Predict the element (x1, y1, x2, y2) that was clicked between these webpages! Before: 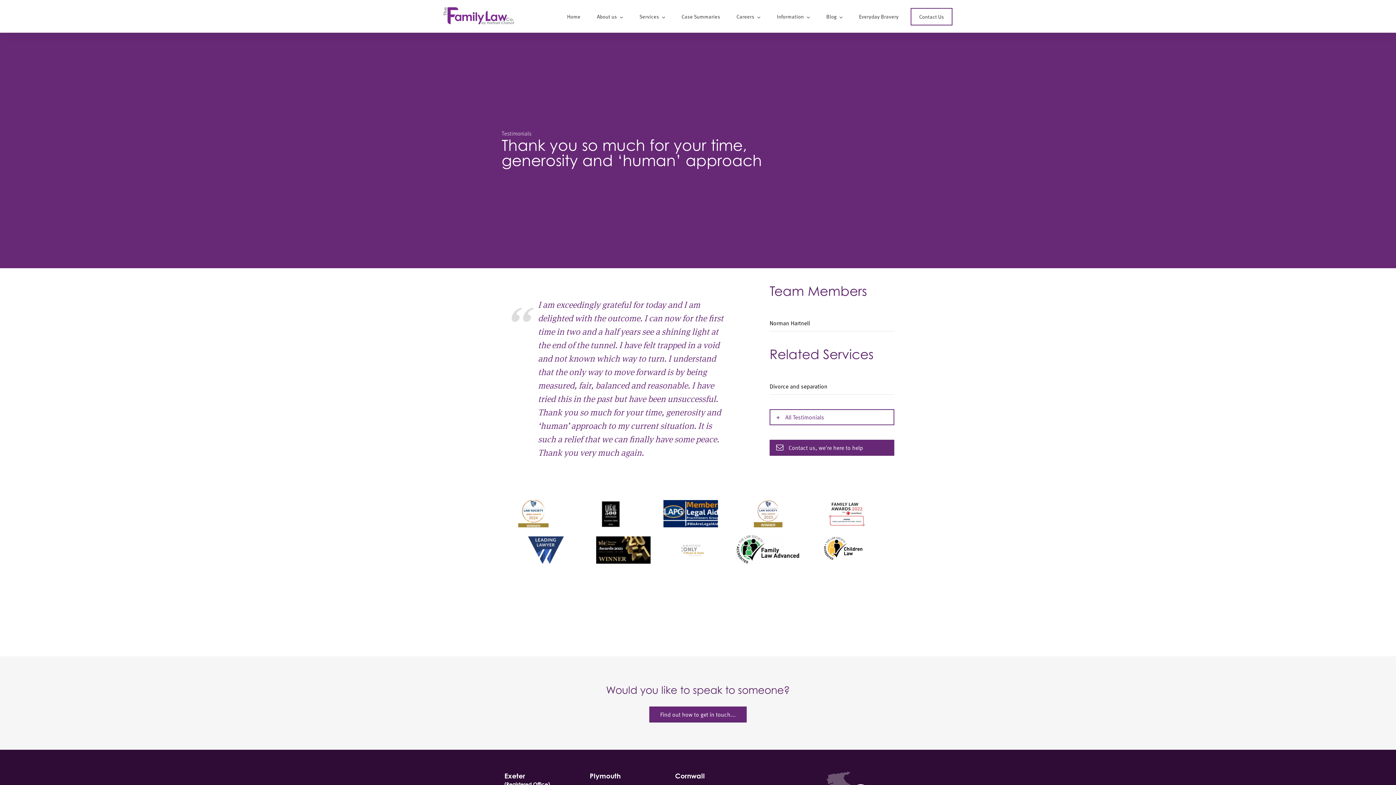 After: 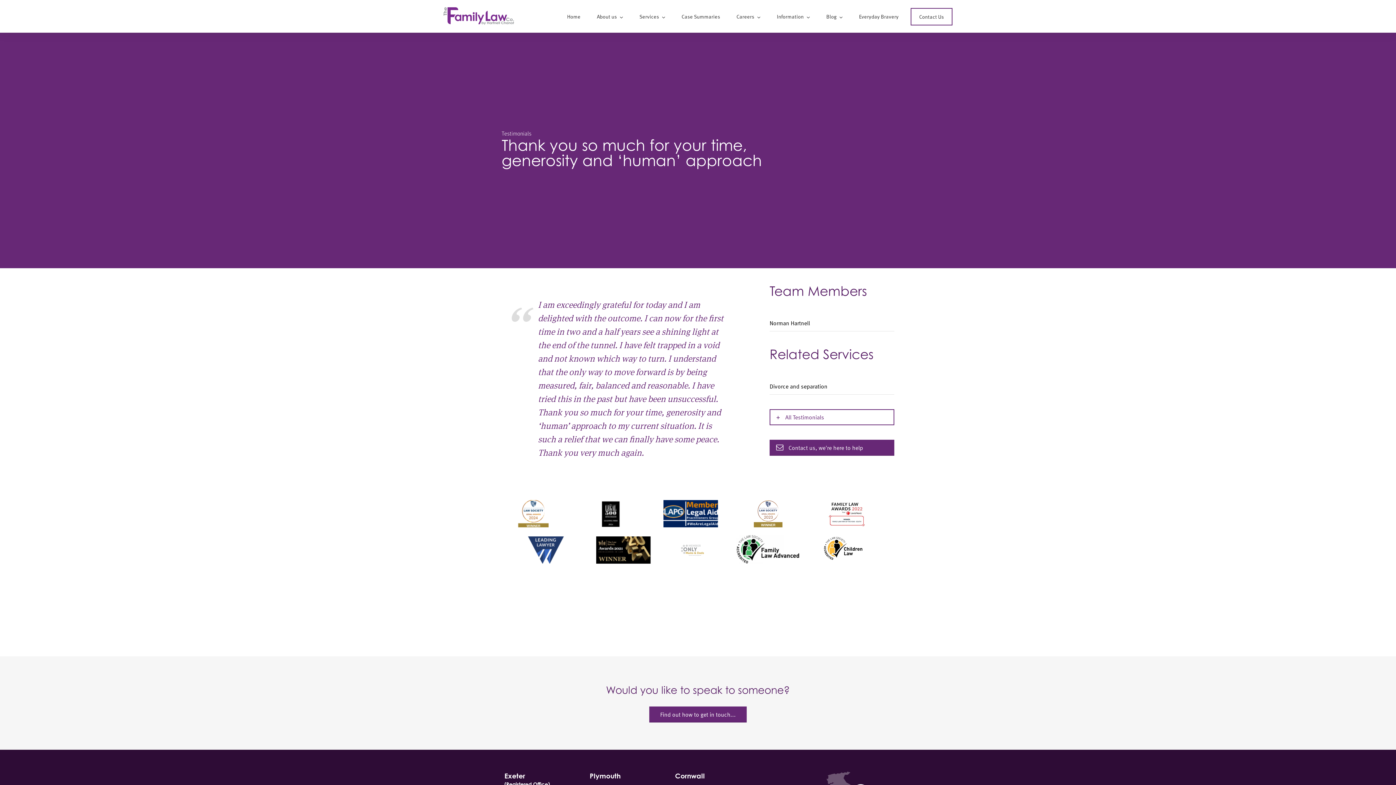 Action: bbox: (660, 500, 736, 534)